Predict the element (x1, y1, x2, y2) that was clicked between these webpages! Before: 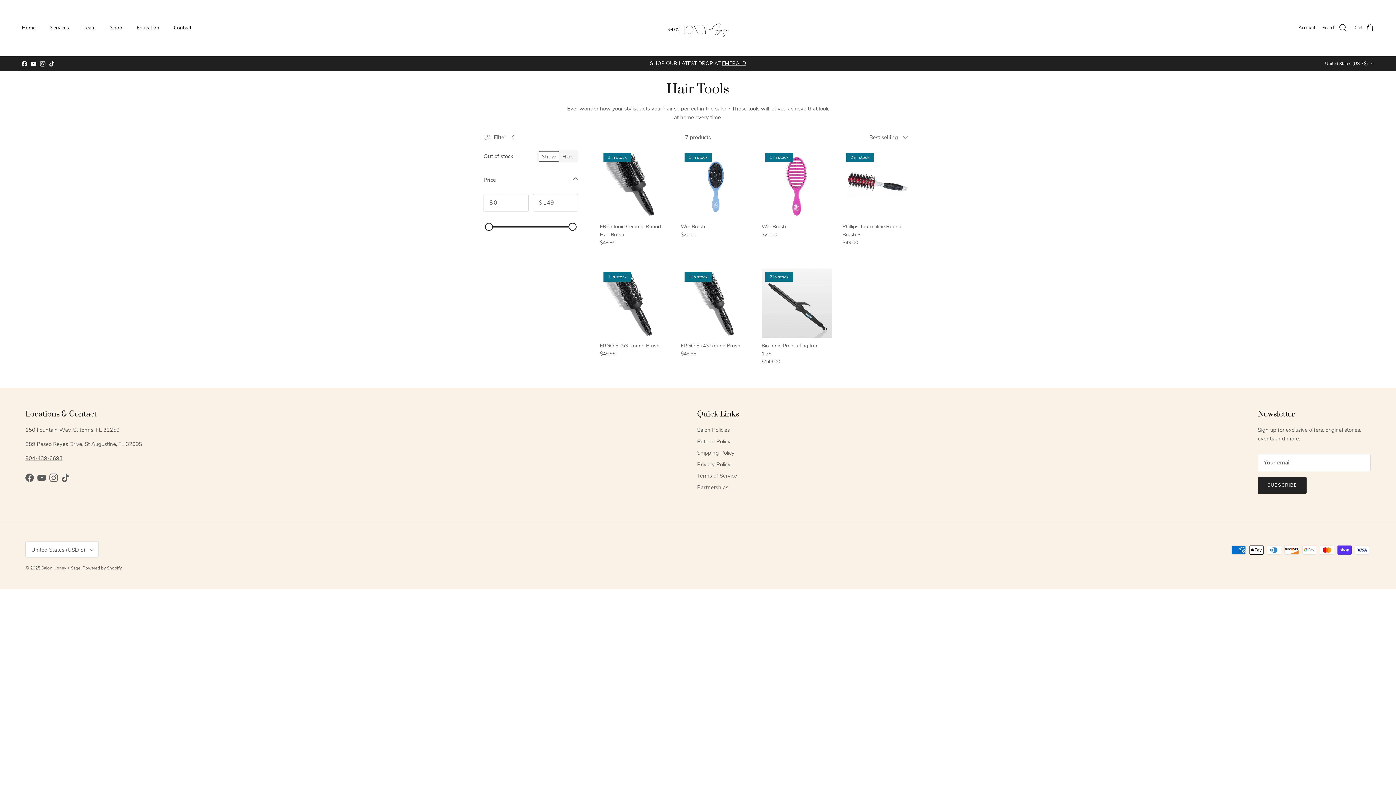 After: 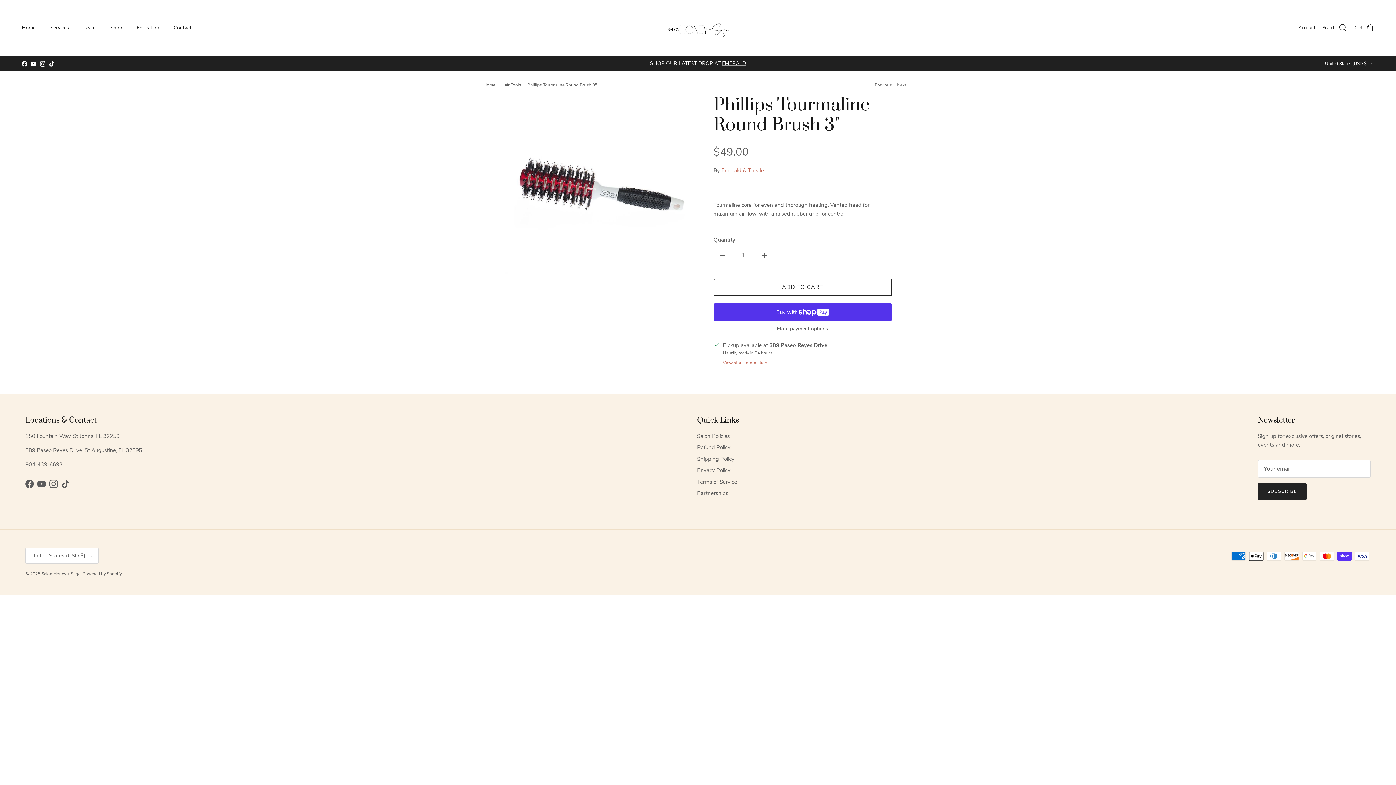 Action: bbox: (842, 222, 912, 246) label: Phillips Tourmaline Round Brush 3"
$49.00